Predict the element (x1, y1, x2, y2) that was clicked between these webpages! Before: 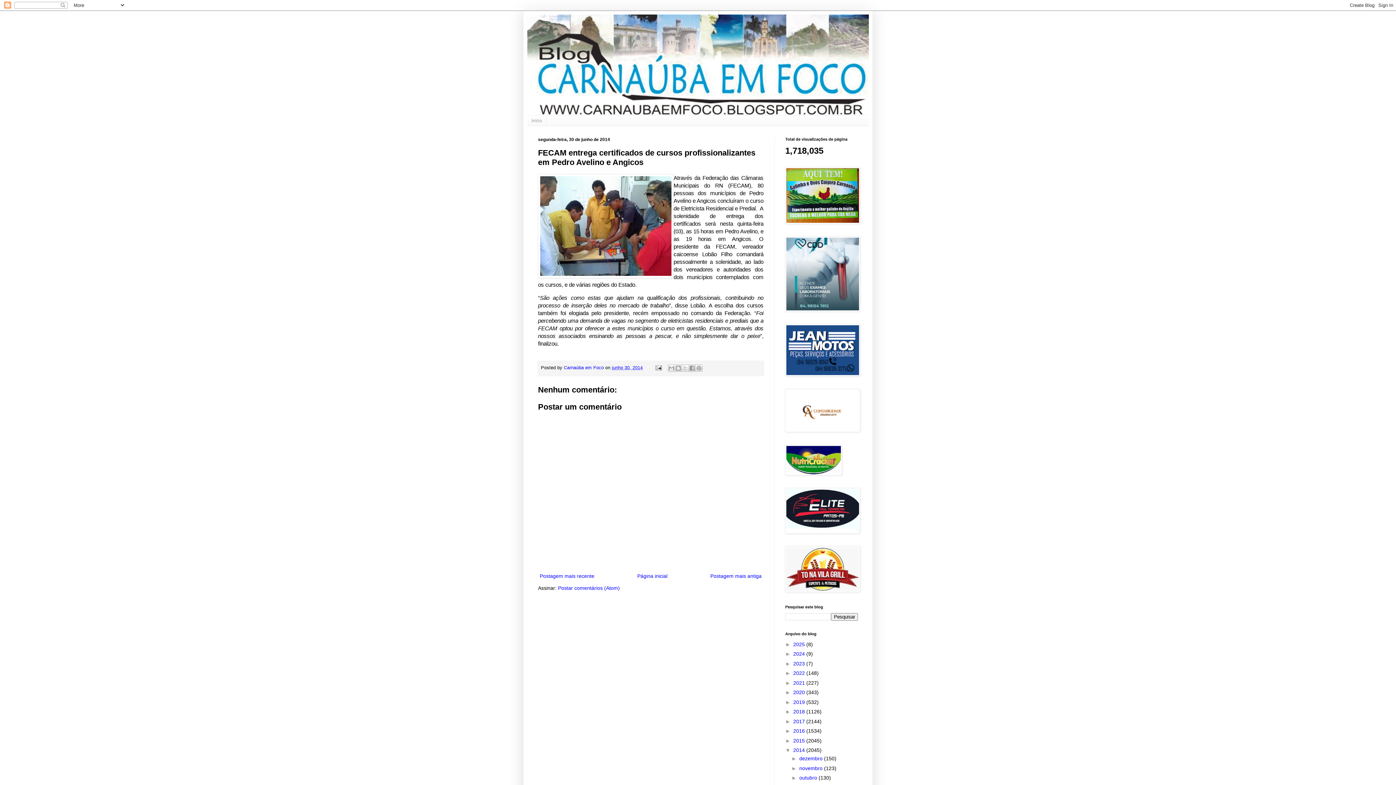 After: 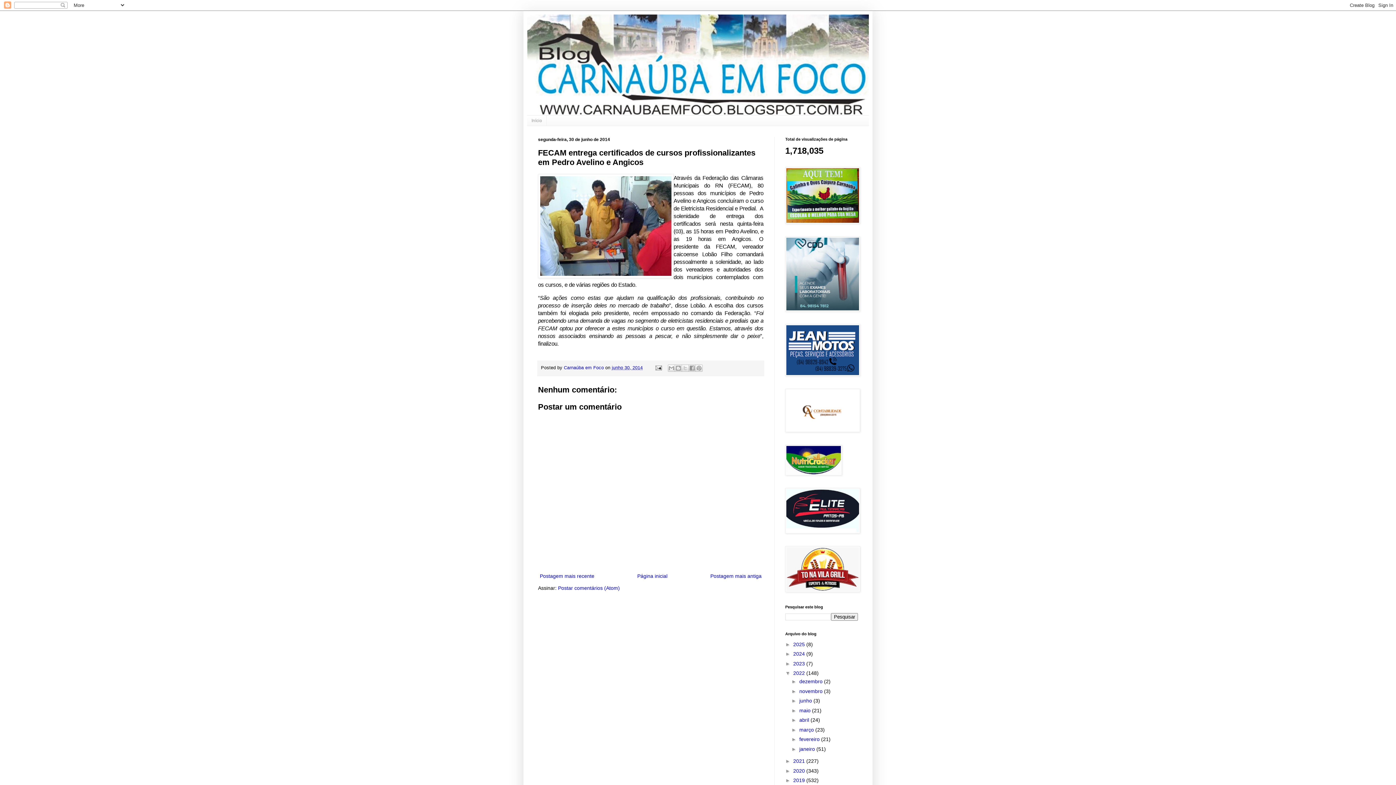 Action: bbox: (785, 670, 793, 676) label: ►  